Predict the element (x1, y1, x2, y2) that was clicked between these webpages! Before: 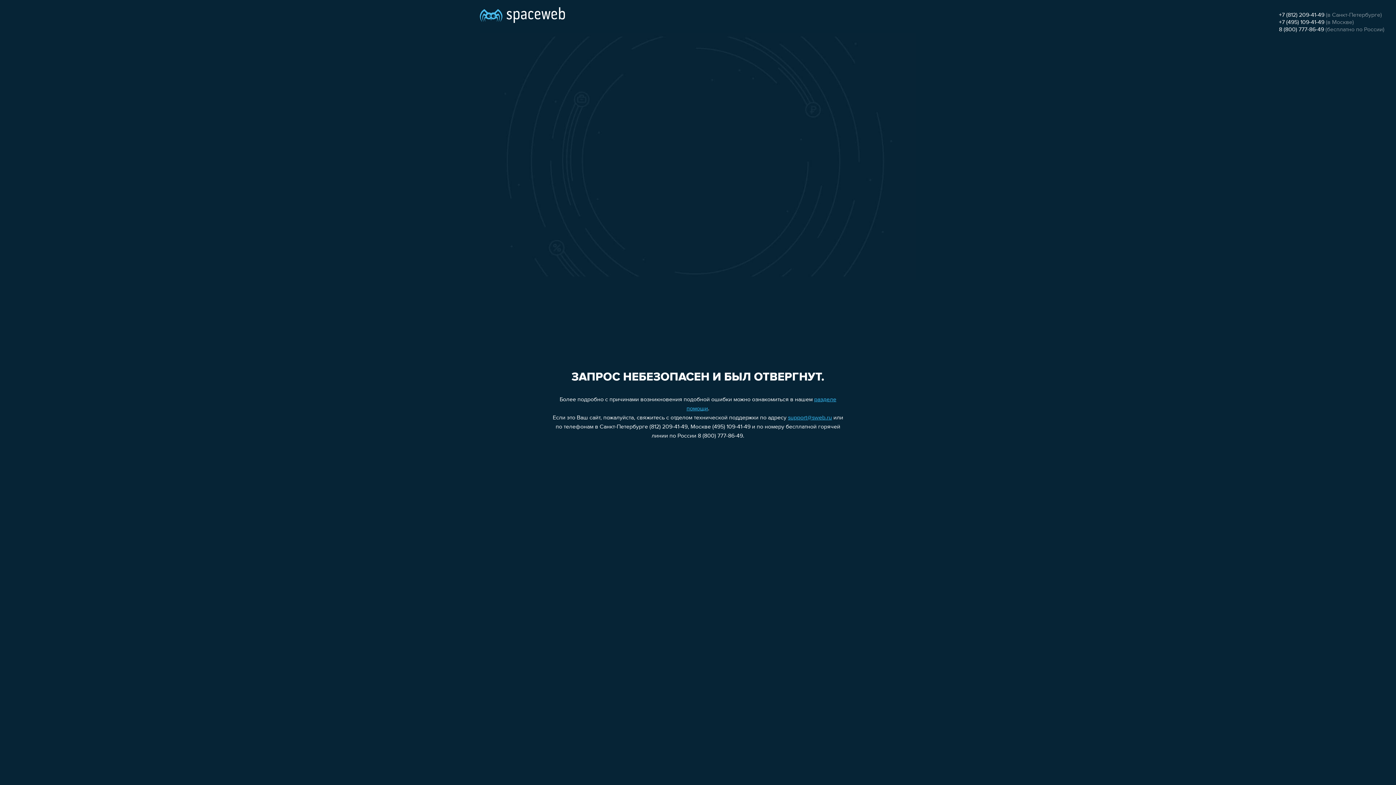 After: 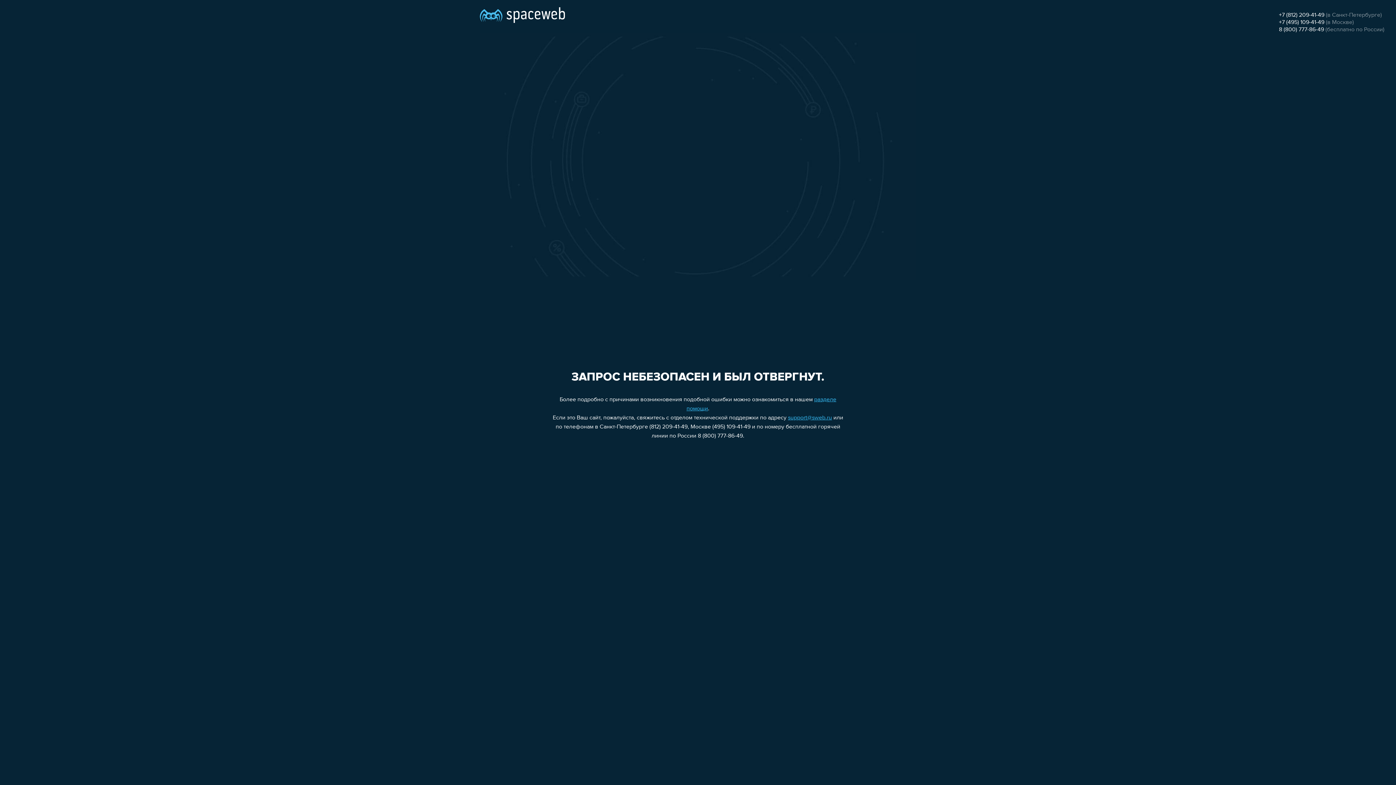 Action: label: +7 (812) 209-41-49 bbox: (1279, 12, 1324, 18)